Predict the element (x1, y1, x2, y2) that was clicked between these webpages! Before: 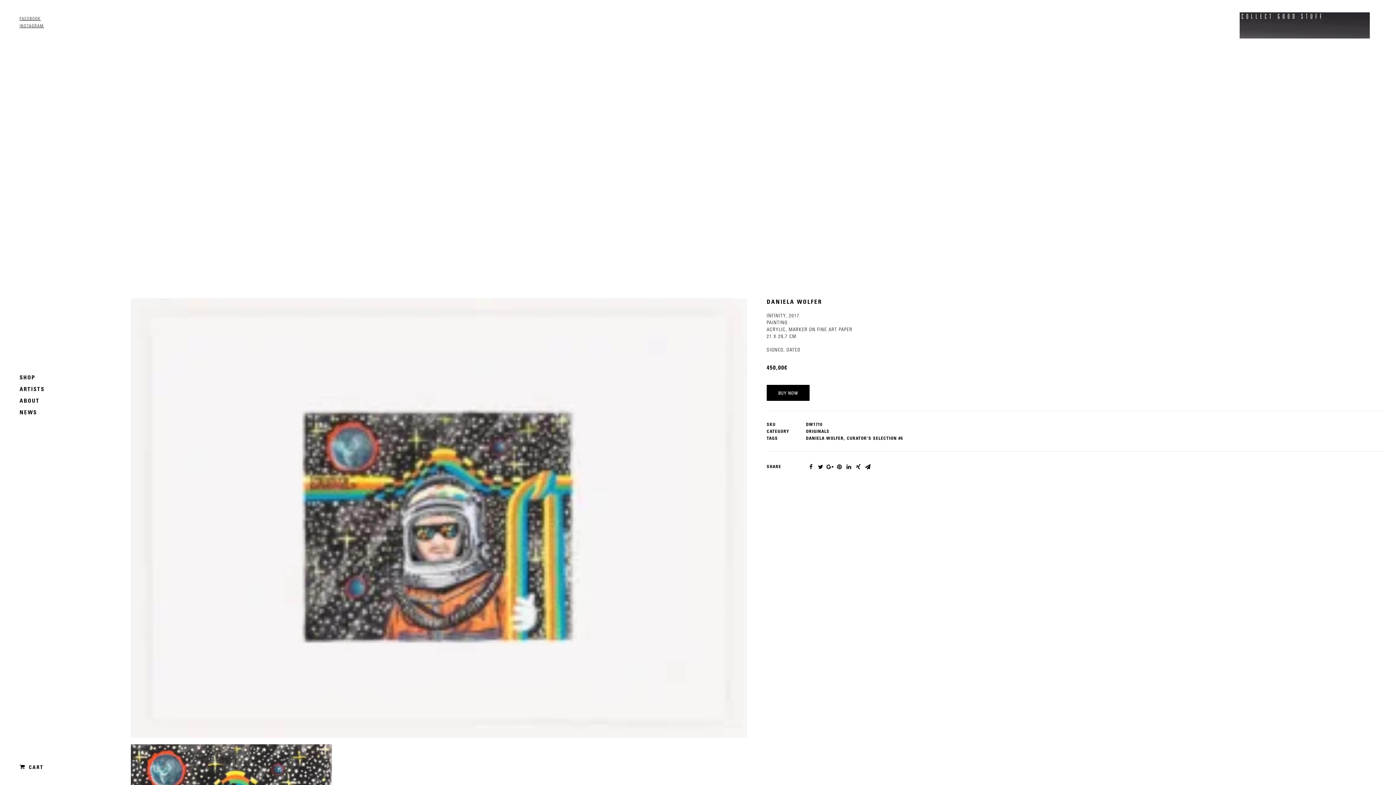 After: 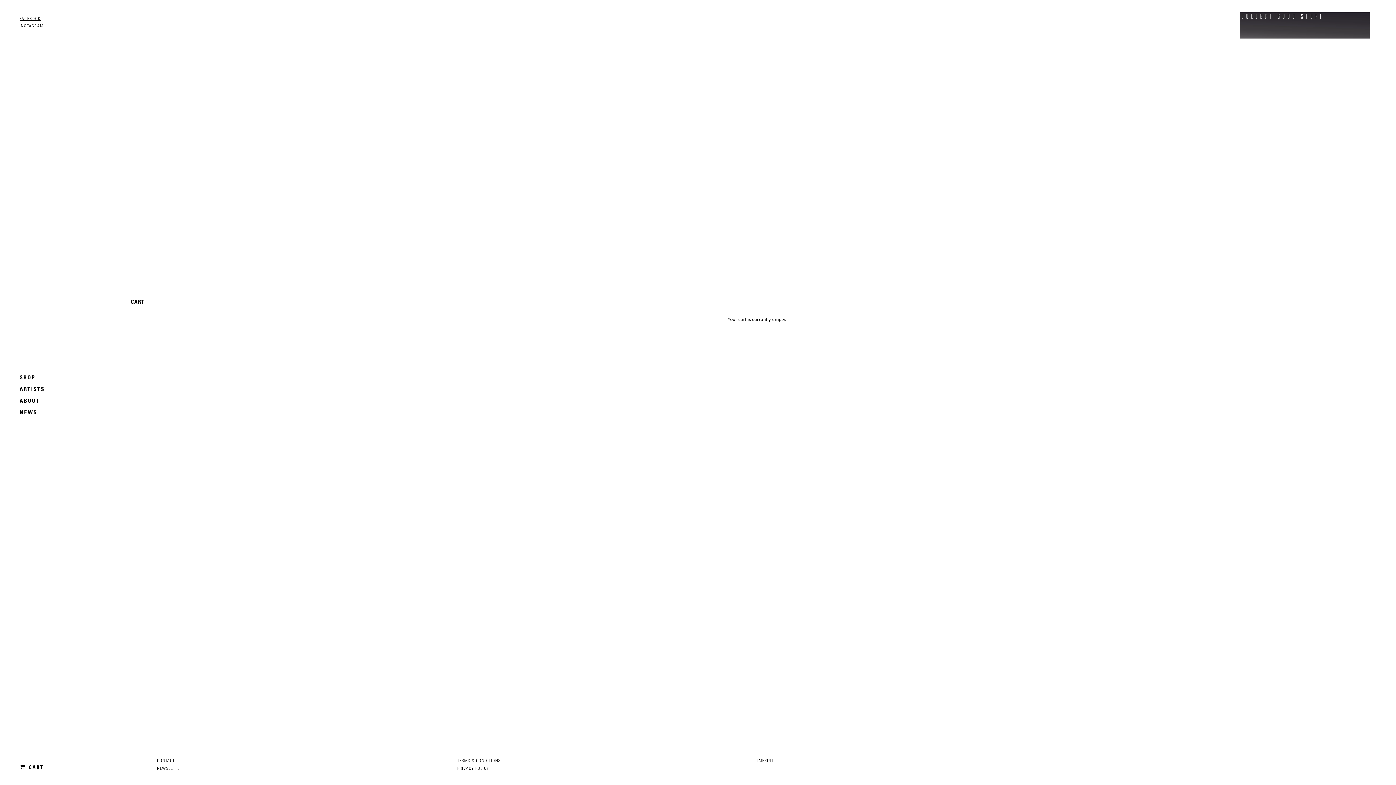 Action: label: CART bbox: (0, 760, 117, 772)